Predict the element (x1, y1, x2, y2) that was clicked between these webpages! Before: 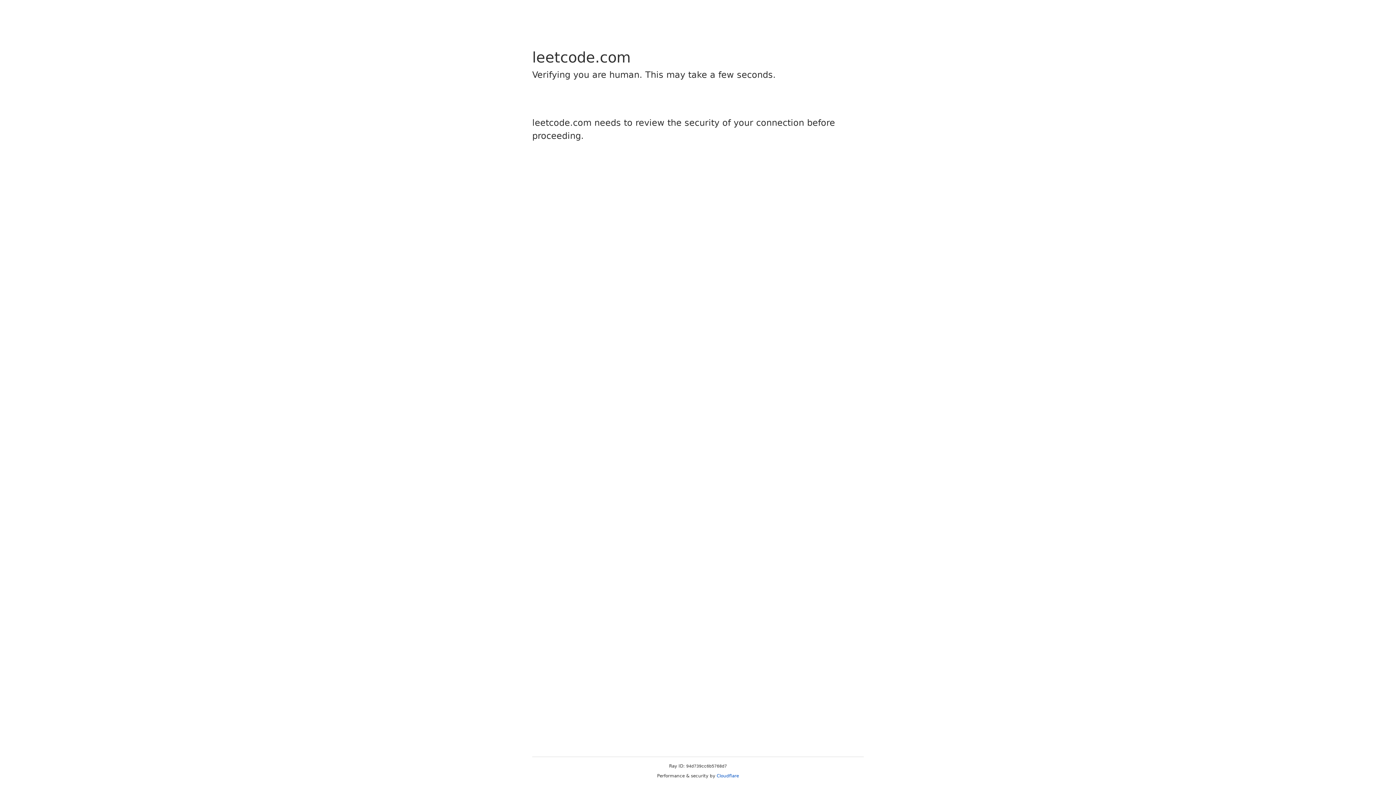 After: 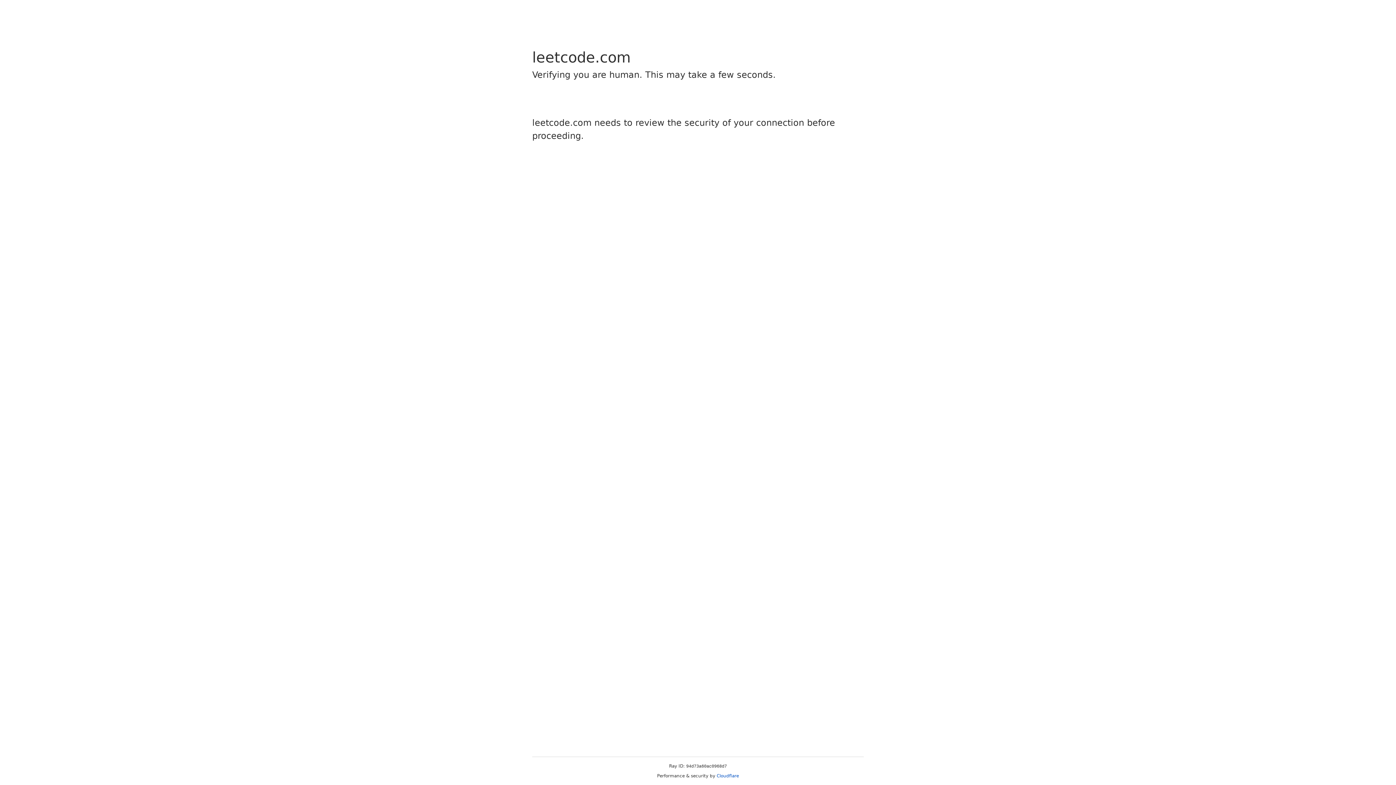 Action: label: Cloudflare bbox: (716, 773, 739, 778)